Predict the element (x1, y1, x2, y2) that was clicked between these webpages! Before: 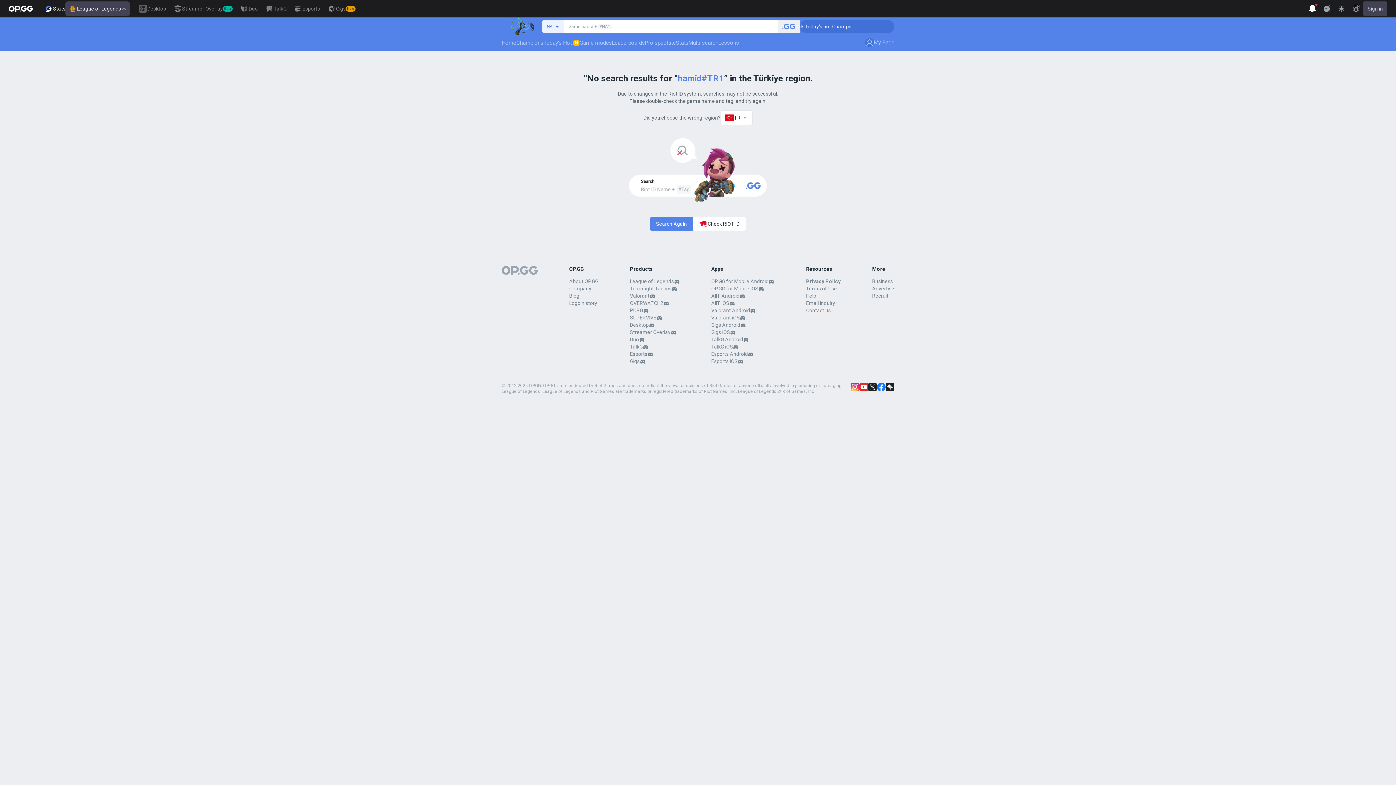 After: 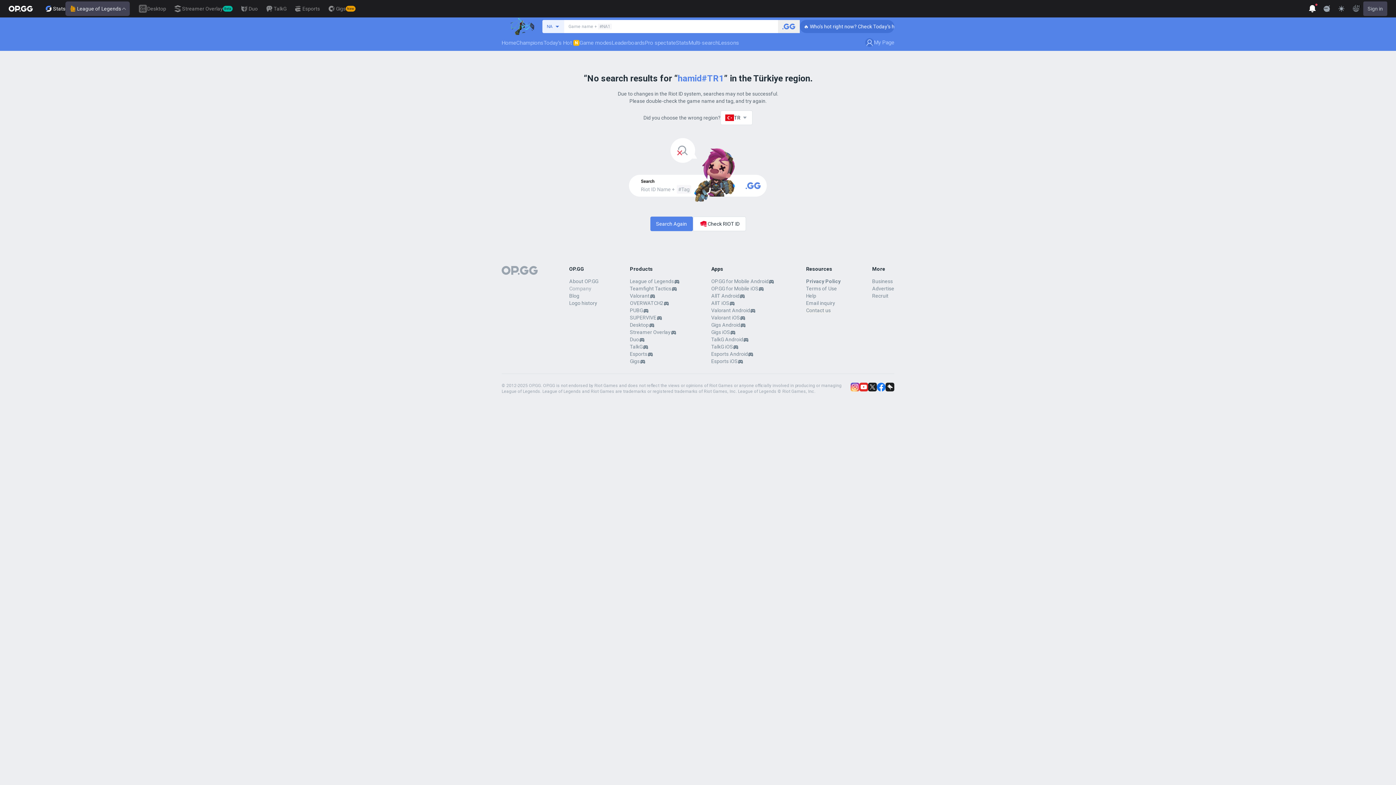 Action: label: Company bbox: (569, 285, 591, 291)